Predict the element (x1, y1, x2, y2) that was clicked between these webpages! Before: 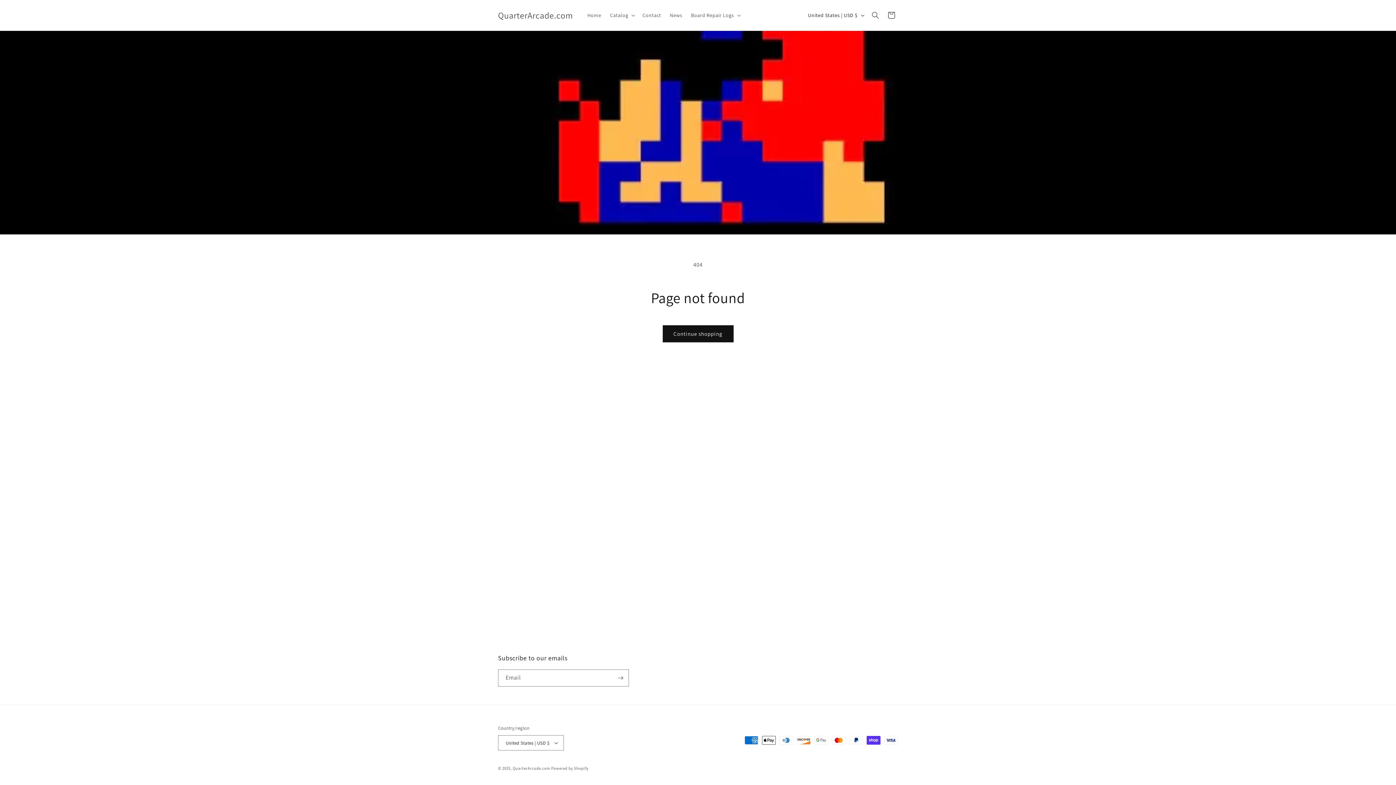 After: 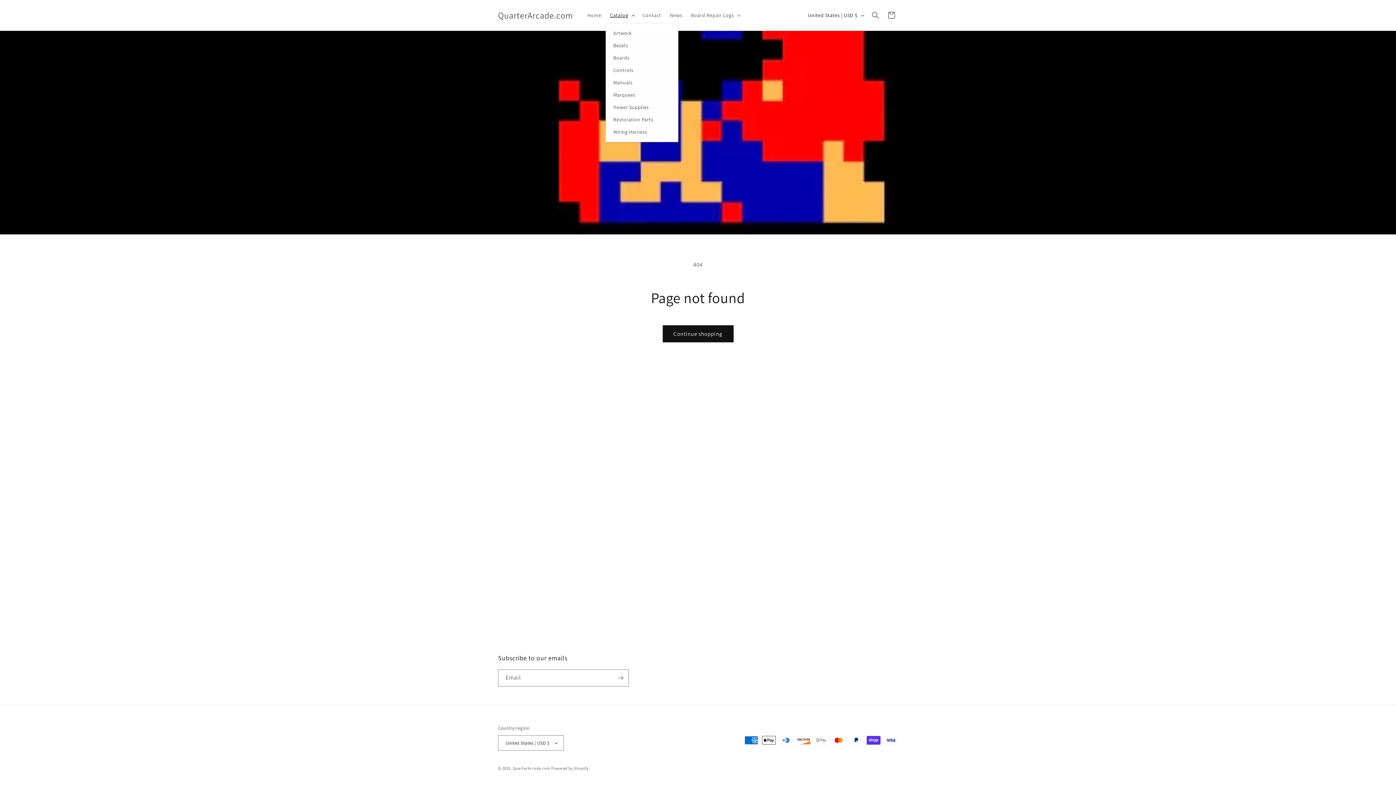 Action: bbox: (605, 7, 638, 22) label: Catalog